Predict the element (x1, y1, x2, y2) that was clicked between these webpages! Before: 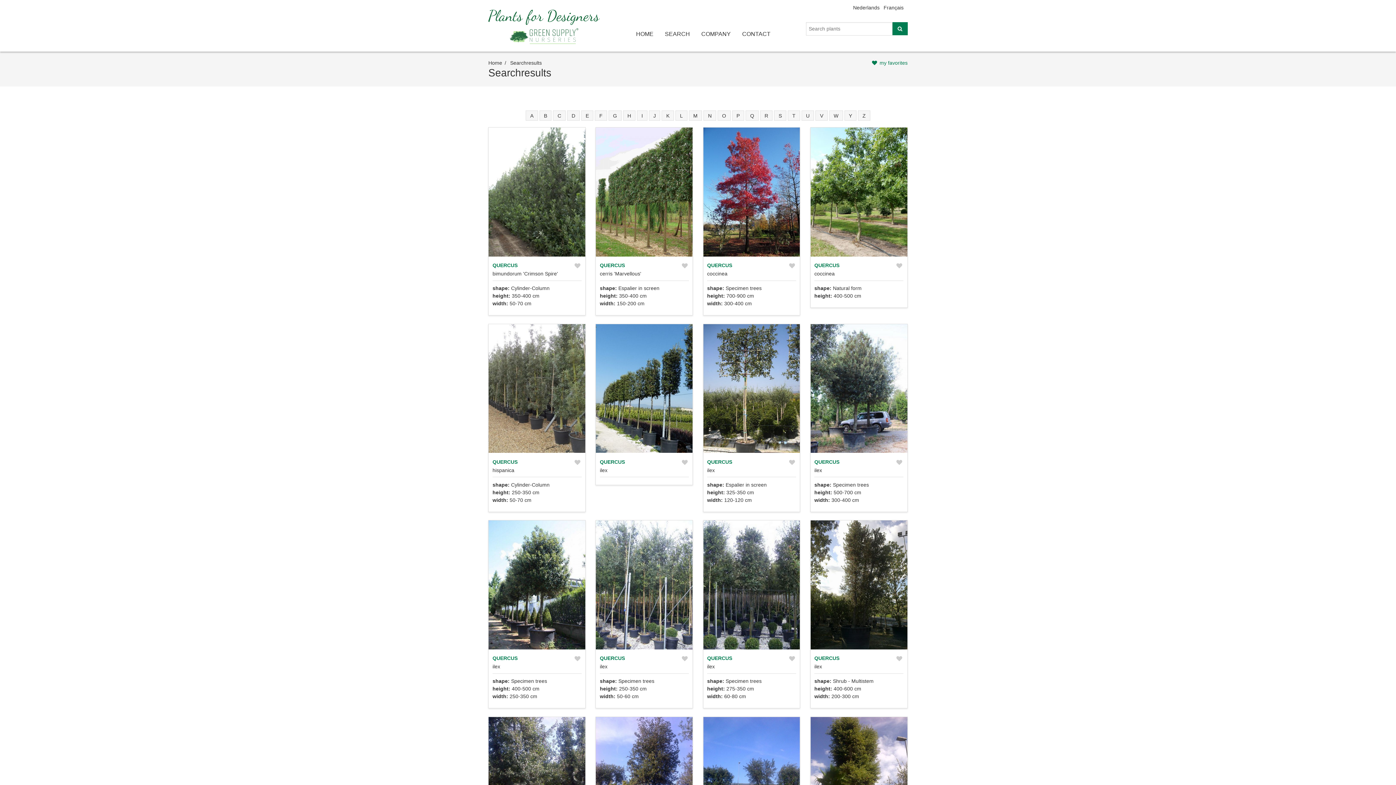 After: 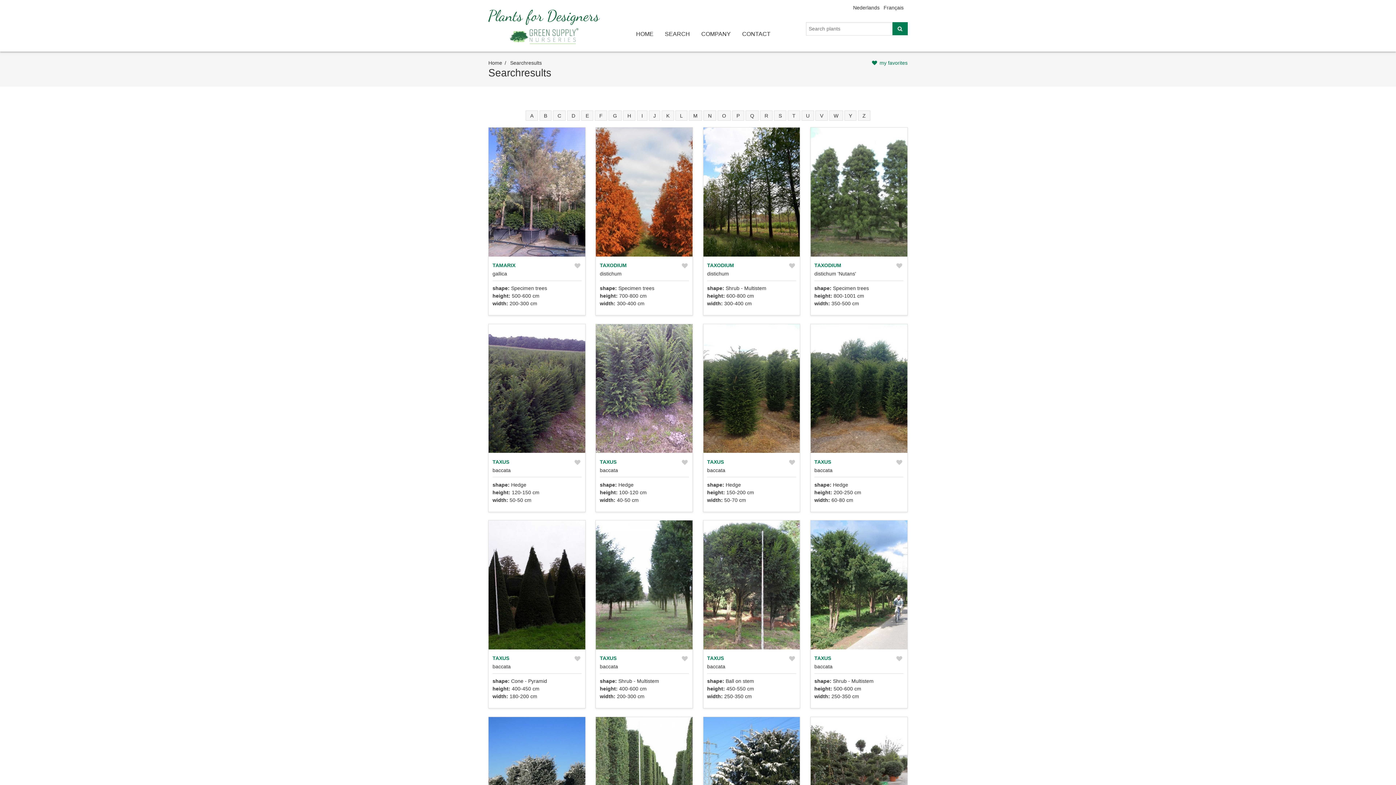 Action: bbox: (788, 110, 800, 120) label: T